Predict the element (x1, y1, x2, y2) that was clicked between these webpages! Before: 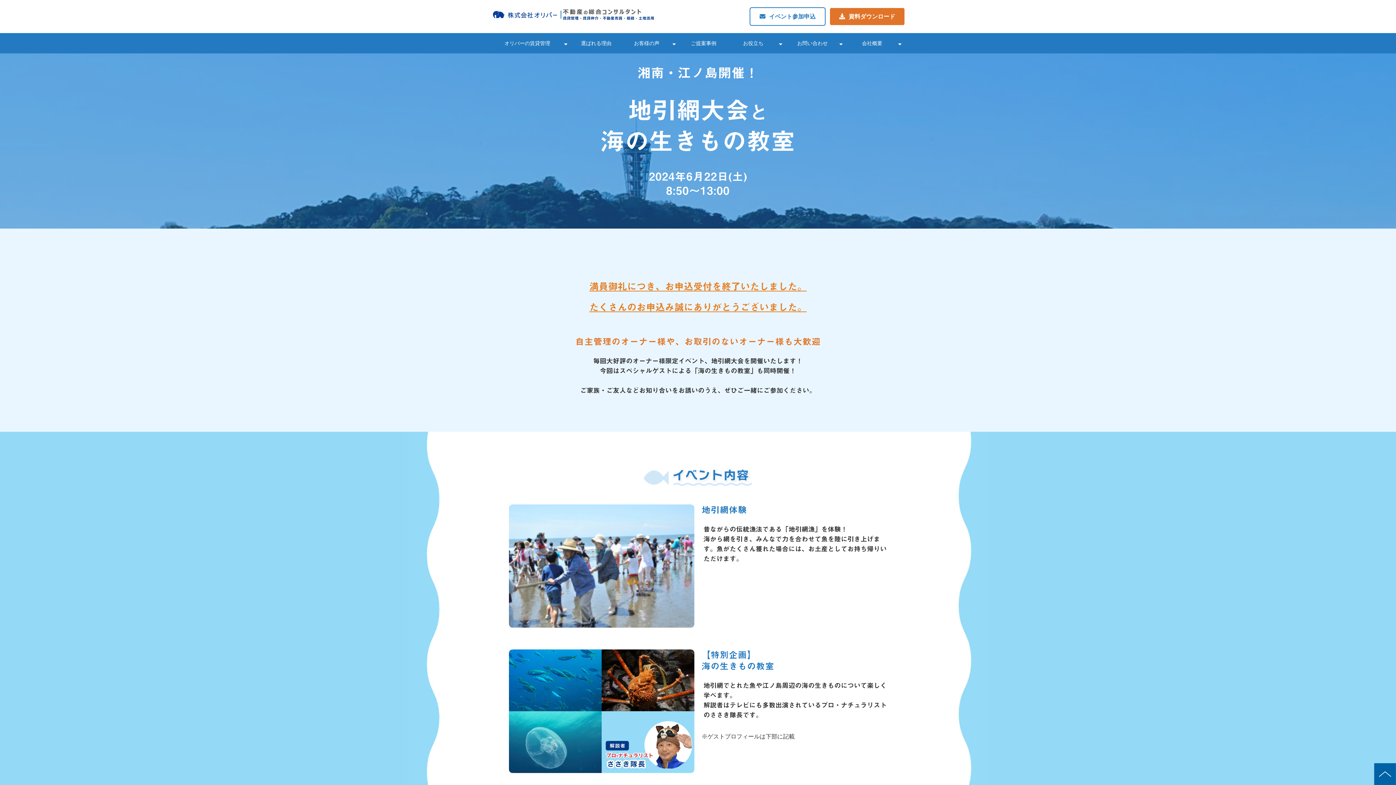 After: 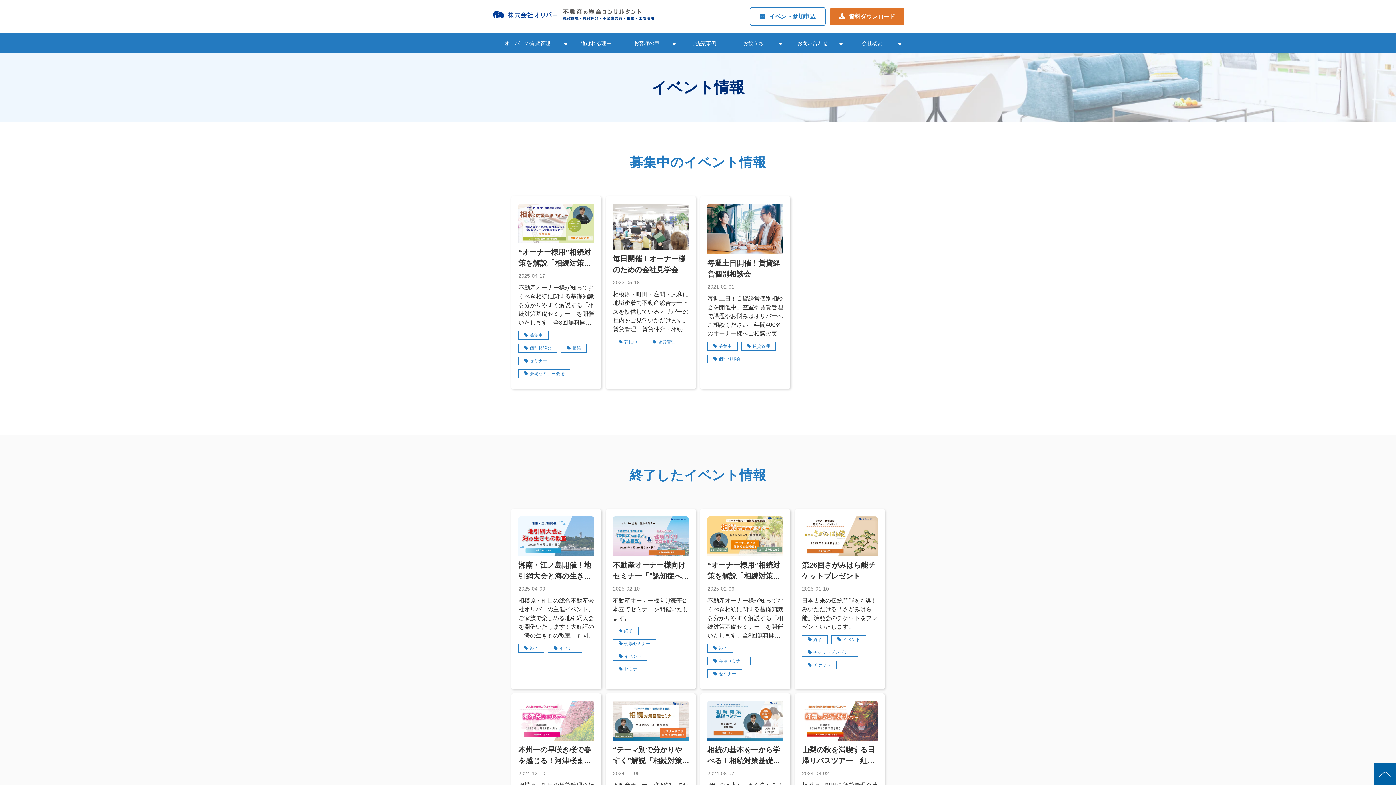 Action: bbox: (749, 7, 825, 25) label: イベント参加申込